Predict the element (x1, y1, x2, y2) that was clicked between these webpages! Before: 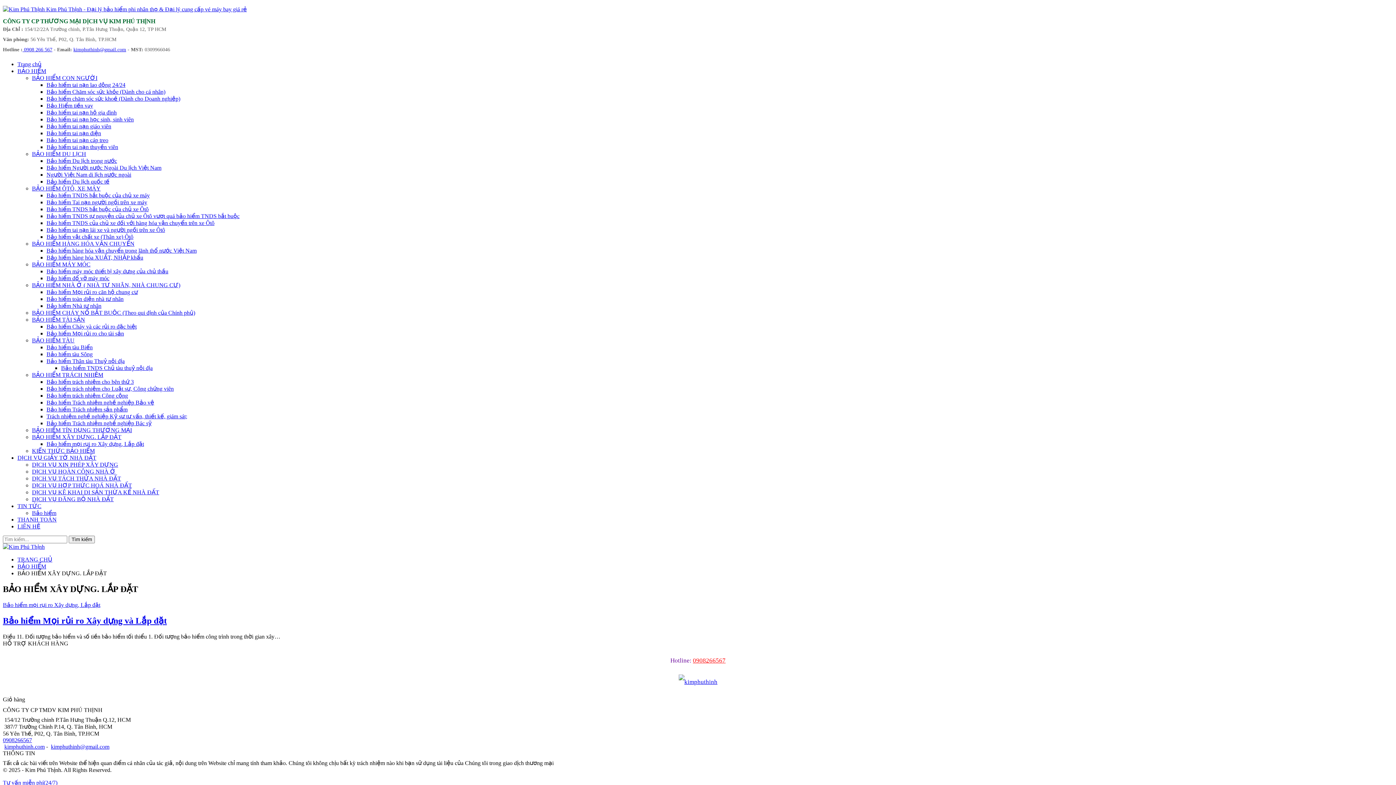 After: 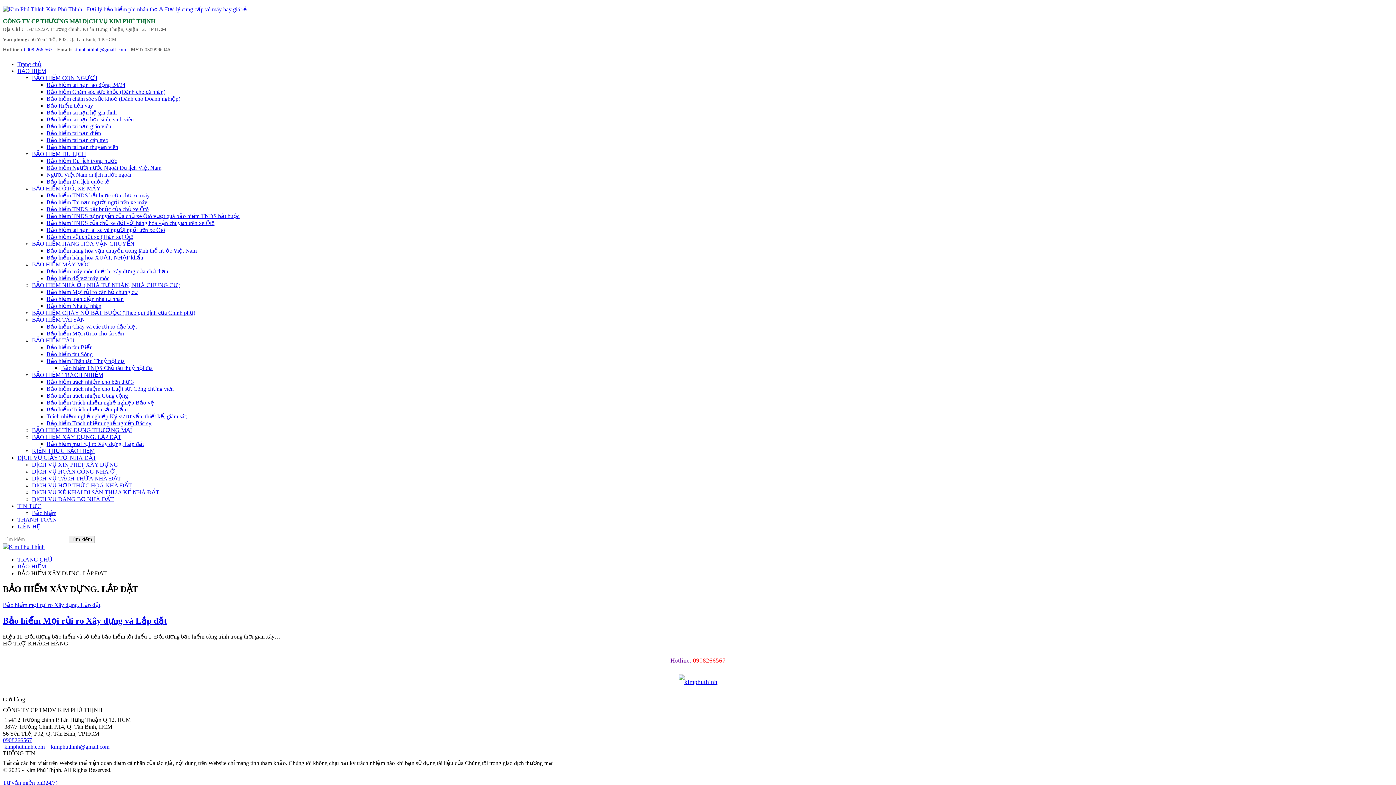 Action: label: kimphuthinh@gmail.com bbox: (73, 46, 126, 52)